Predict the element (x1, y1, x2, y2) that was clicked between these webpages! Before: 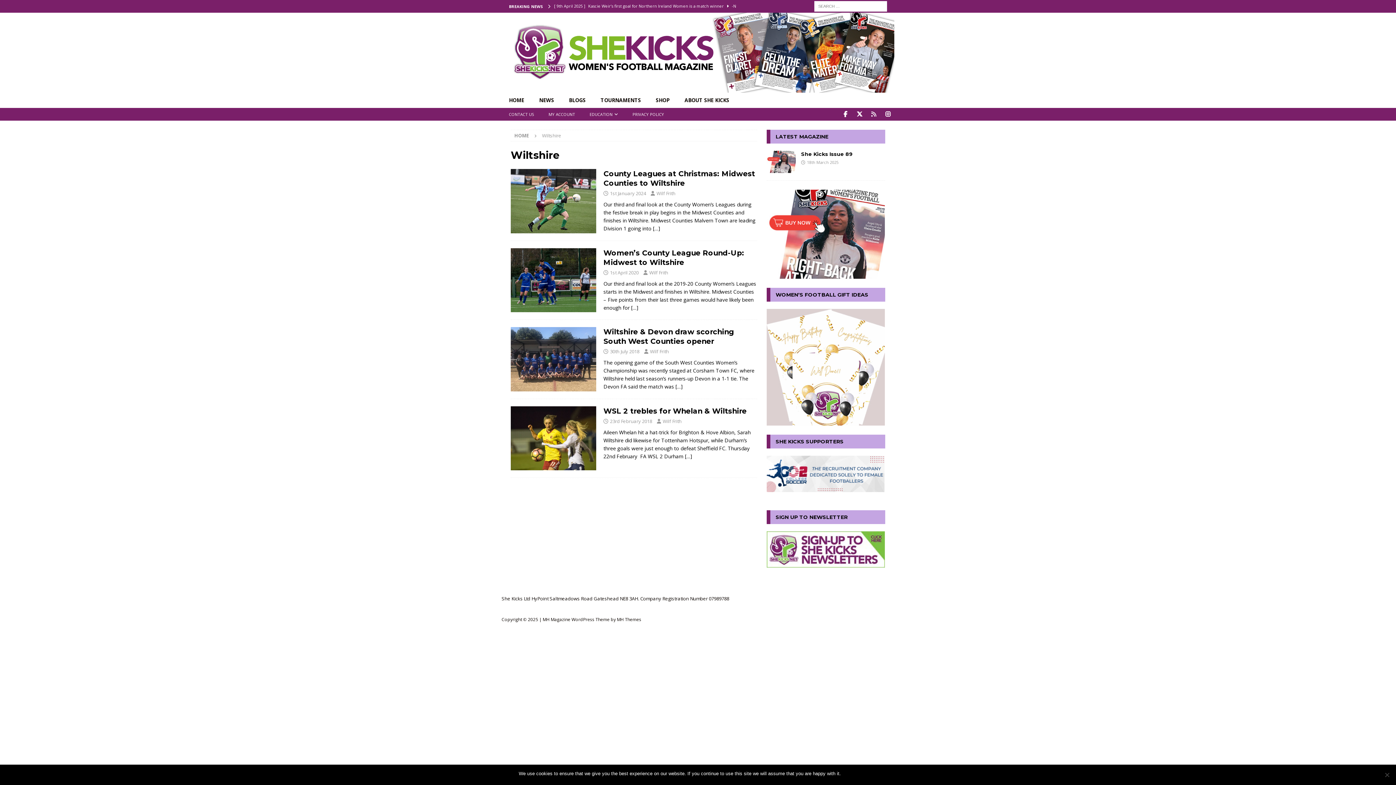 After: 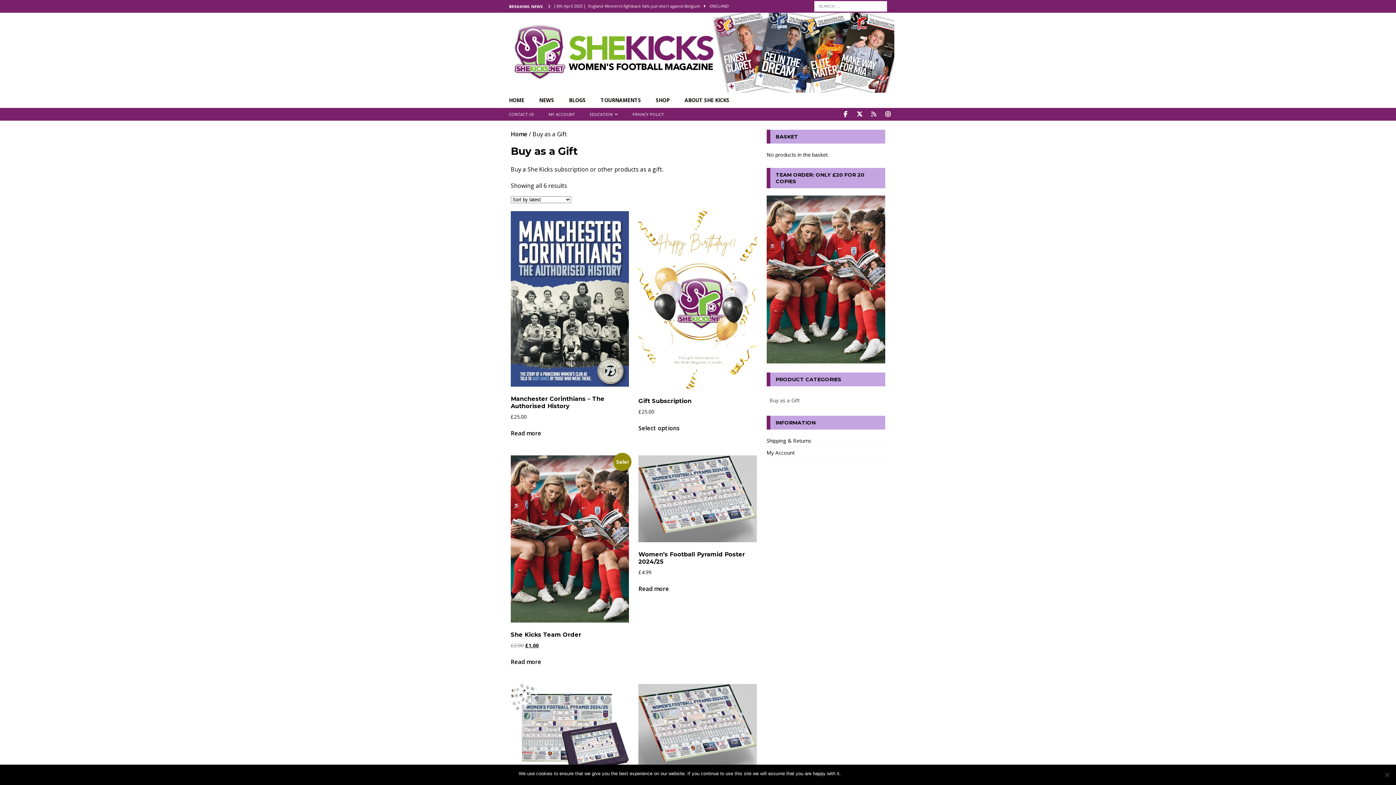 Action: bbox: (766, 418, 885, 425)